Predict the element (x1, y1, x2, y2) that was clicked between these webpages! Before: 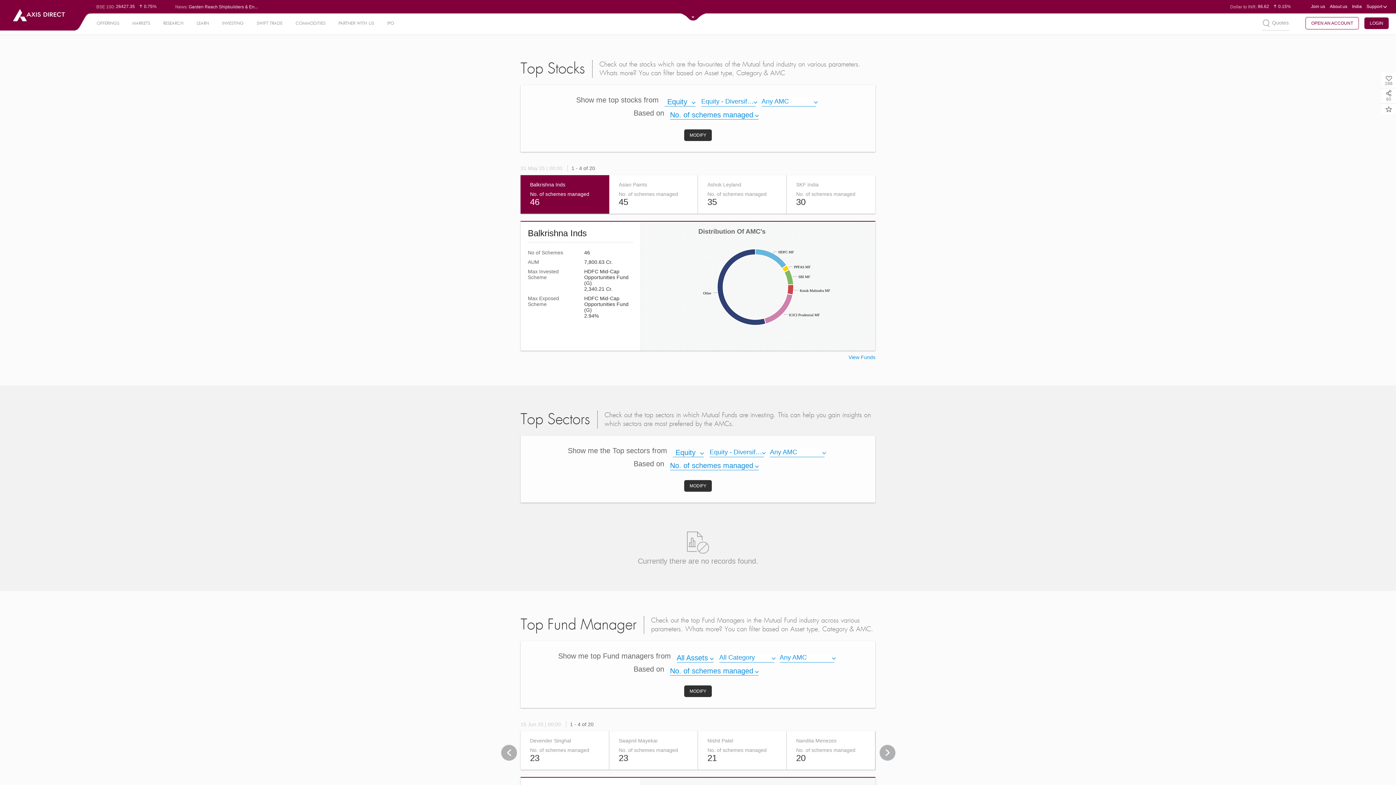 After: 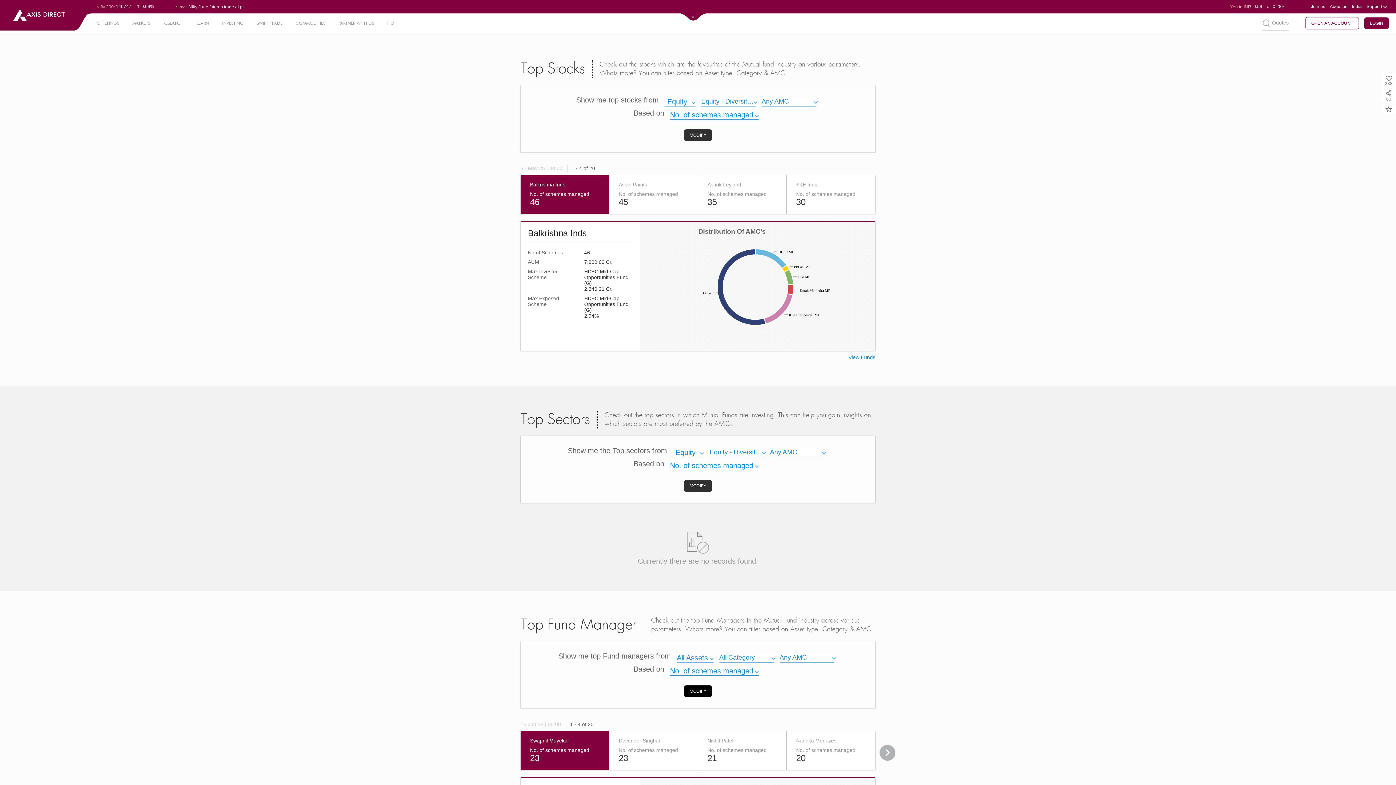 Action: label: MODIFY bbox: (684, 685, 712, 697)